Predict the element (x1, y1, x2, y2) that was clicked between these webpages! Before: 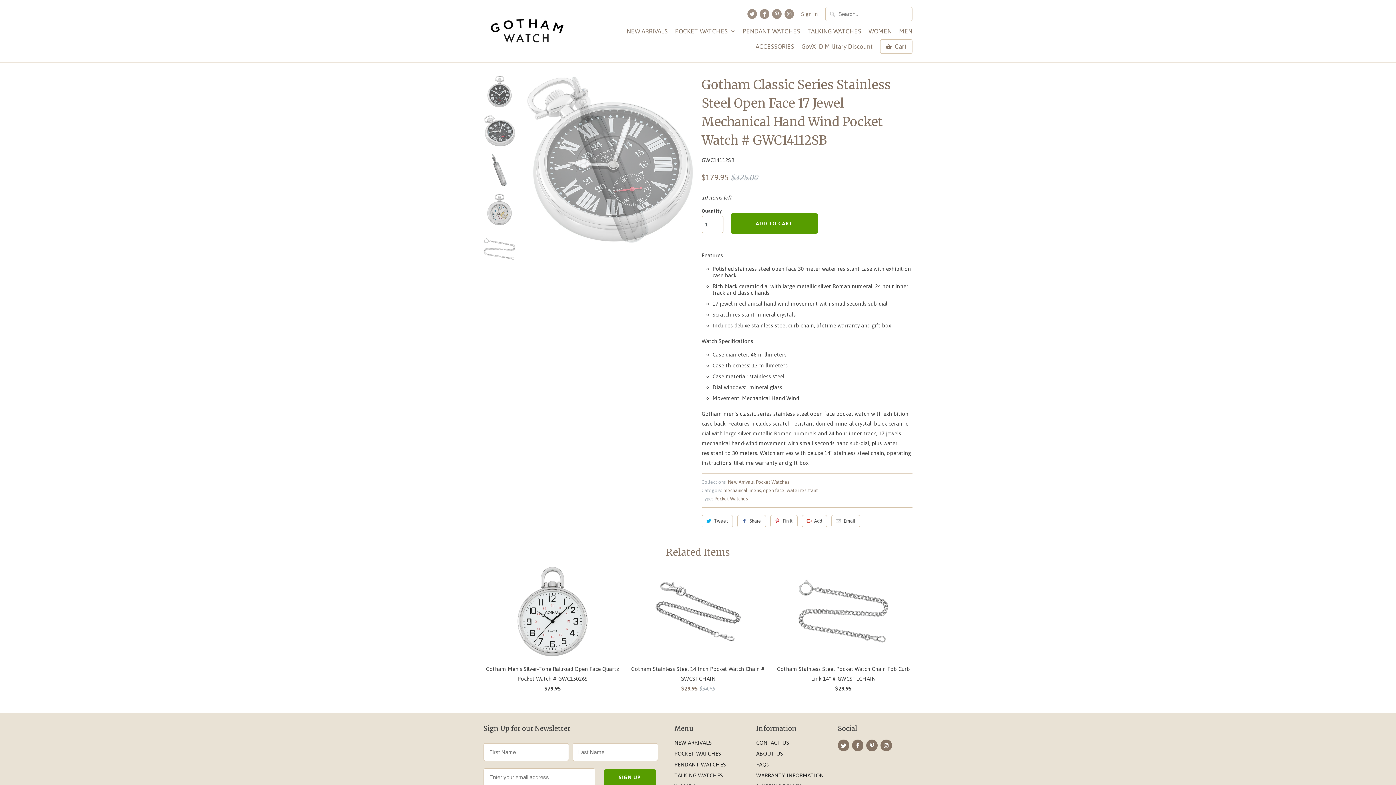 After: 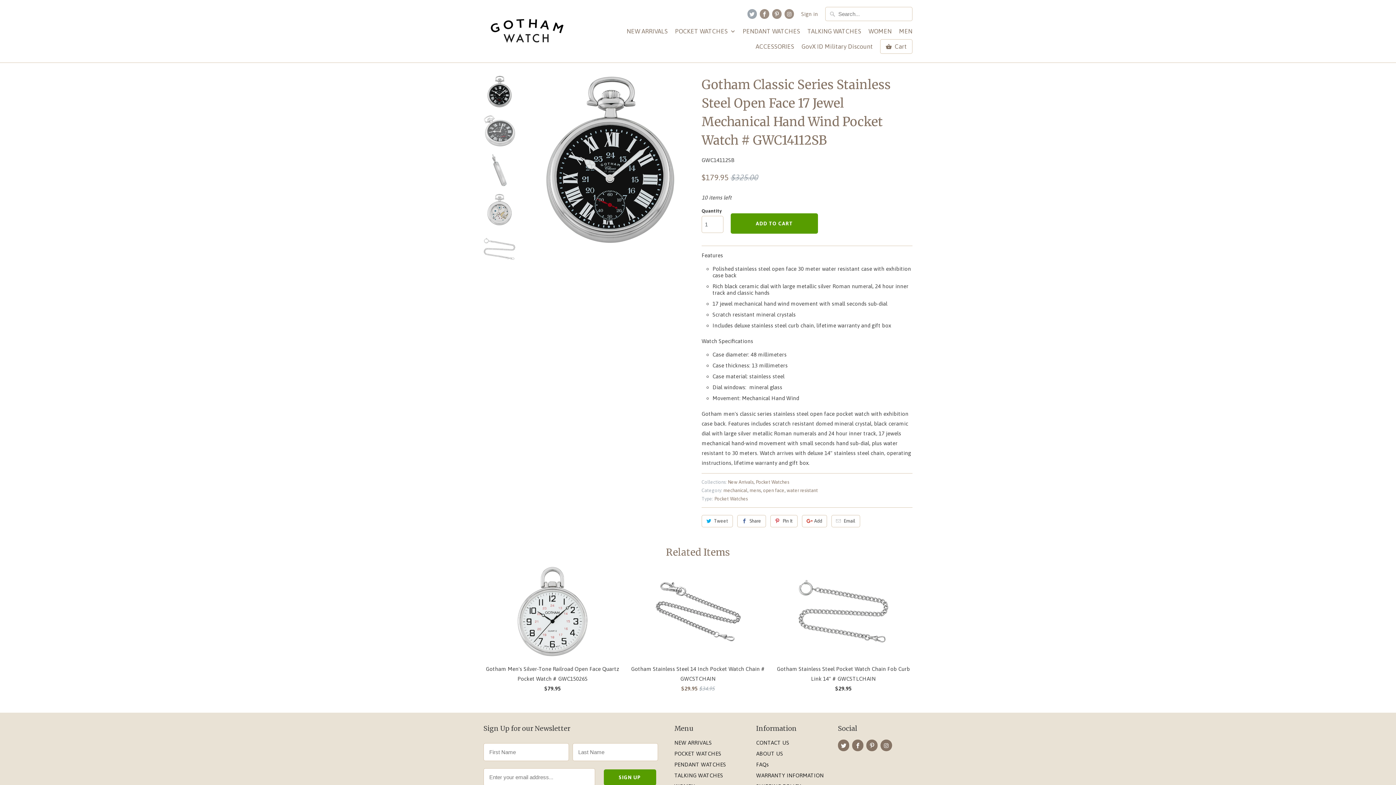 Action: bbox: (747, 9, 756, 18)